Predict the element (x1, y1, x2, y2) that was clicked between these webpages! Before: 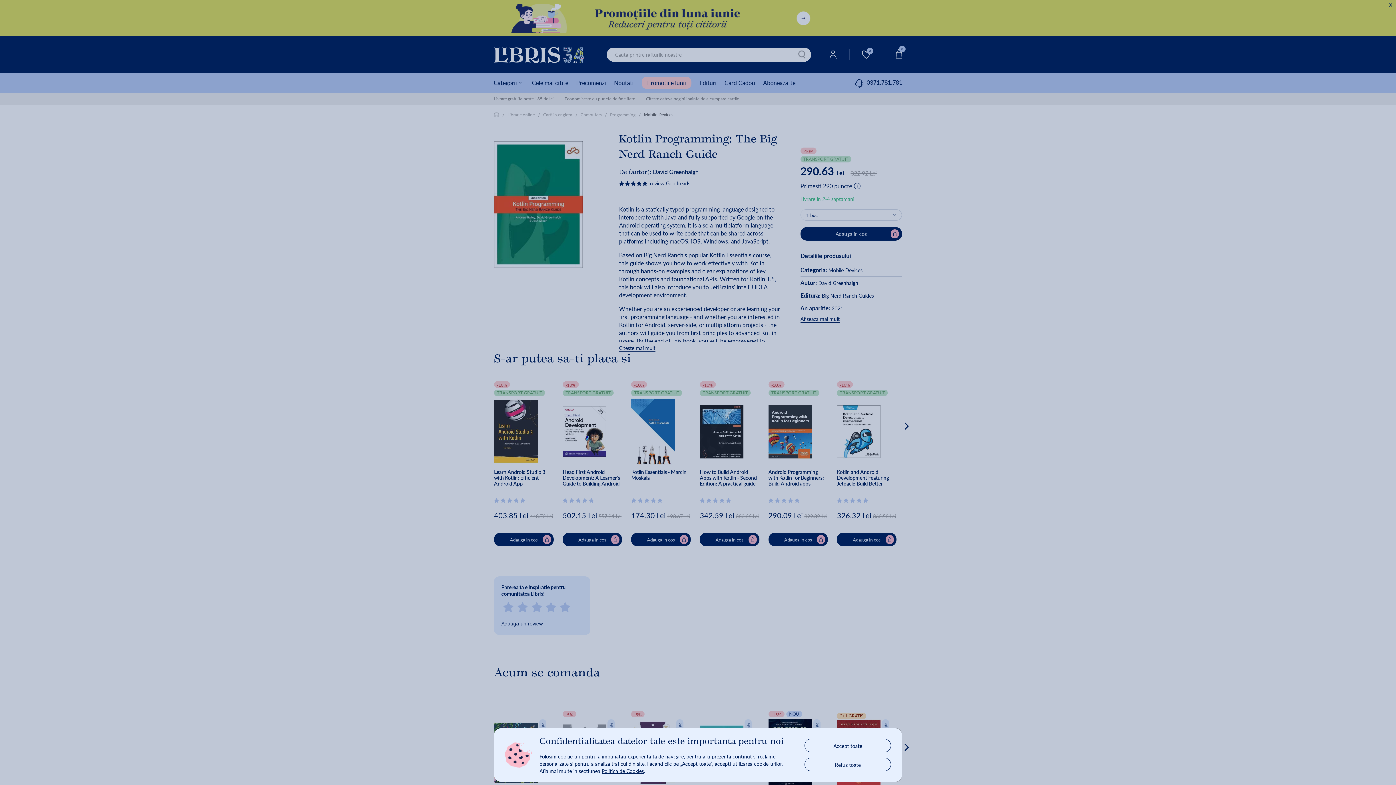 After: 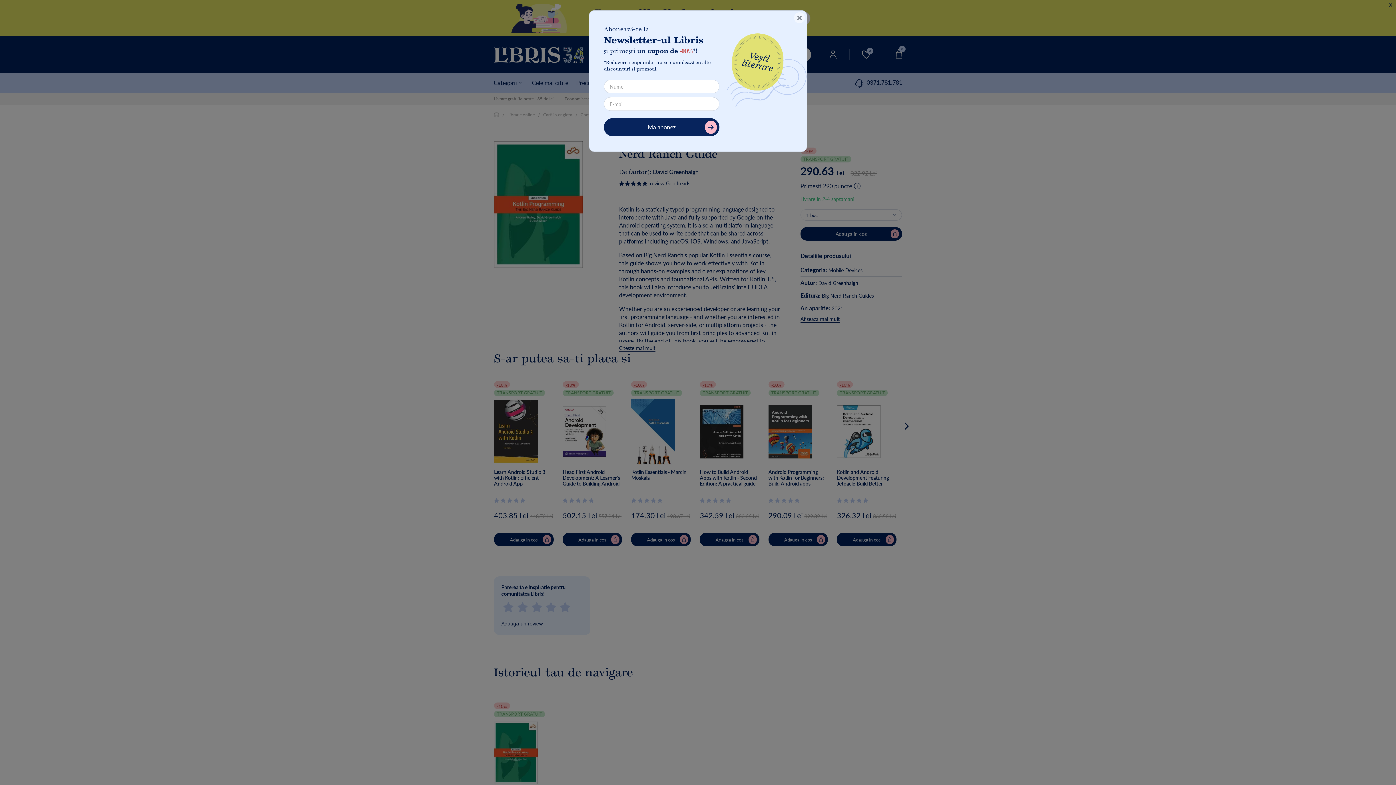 Action: label: Accept toate bbox: (805, 739, 890, 752)